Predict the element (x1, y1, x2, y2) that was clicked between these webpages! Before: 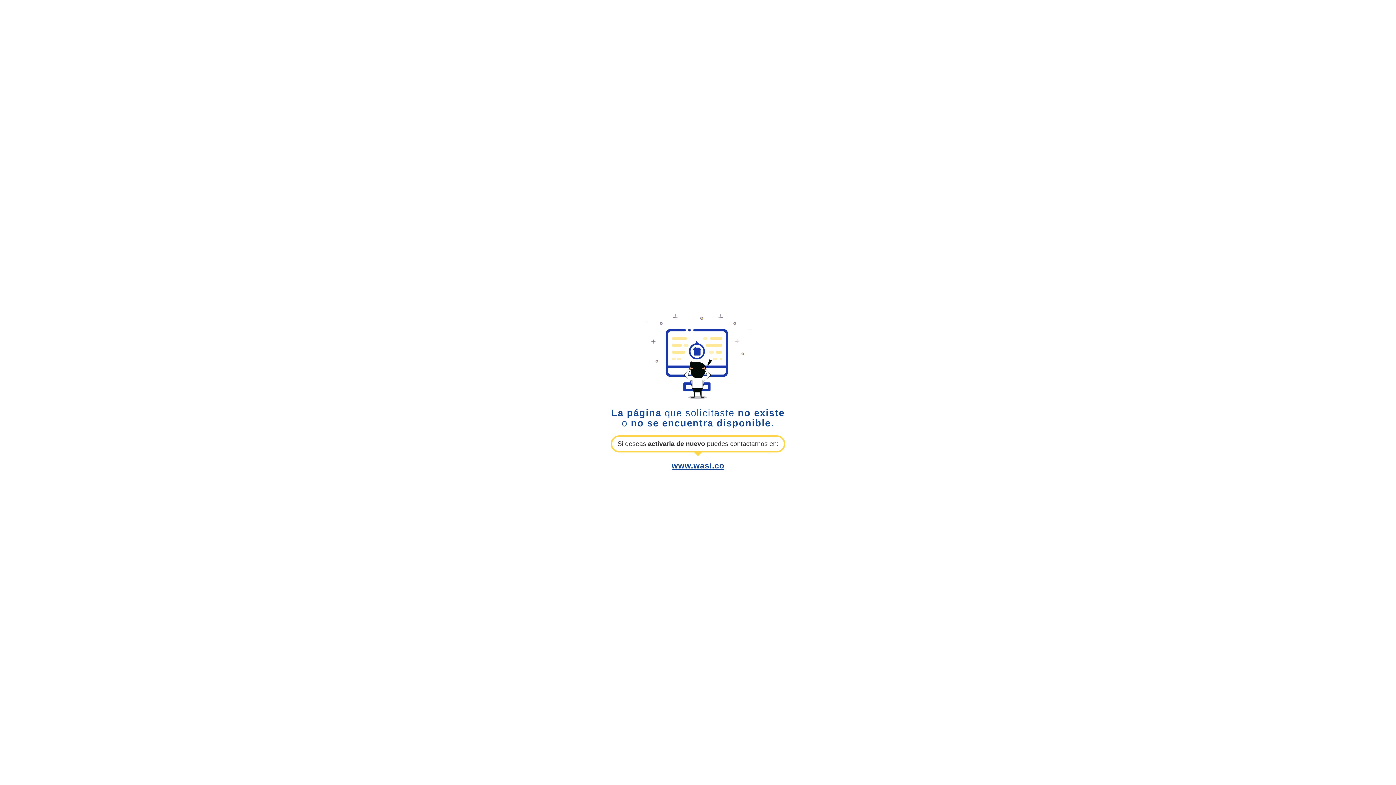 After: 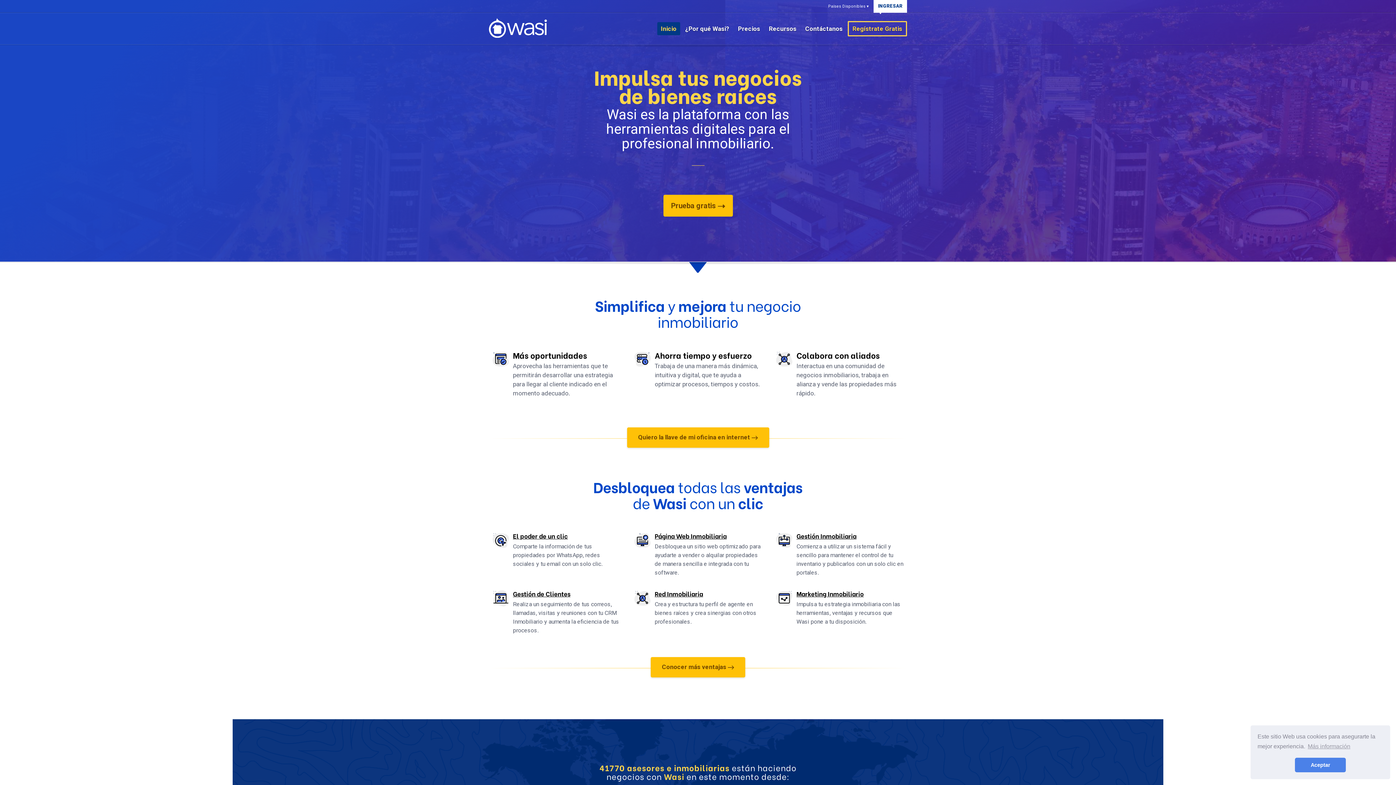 Action: label: www.wasi.co bbox: (671, 461, 724, 470)